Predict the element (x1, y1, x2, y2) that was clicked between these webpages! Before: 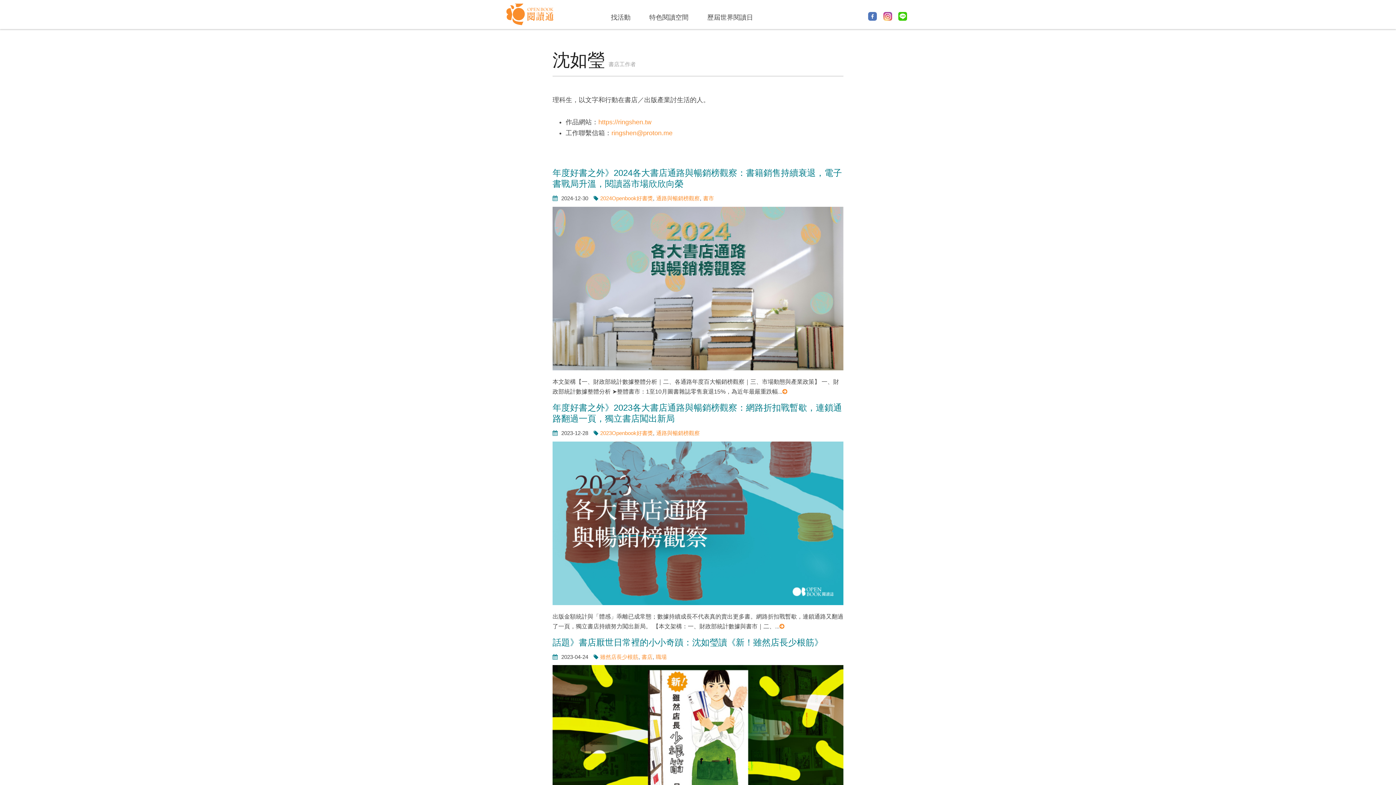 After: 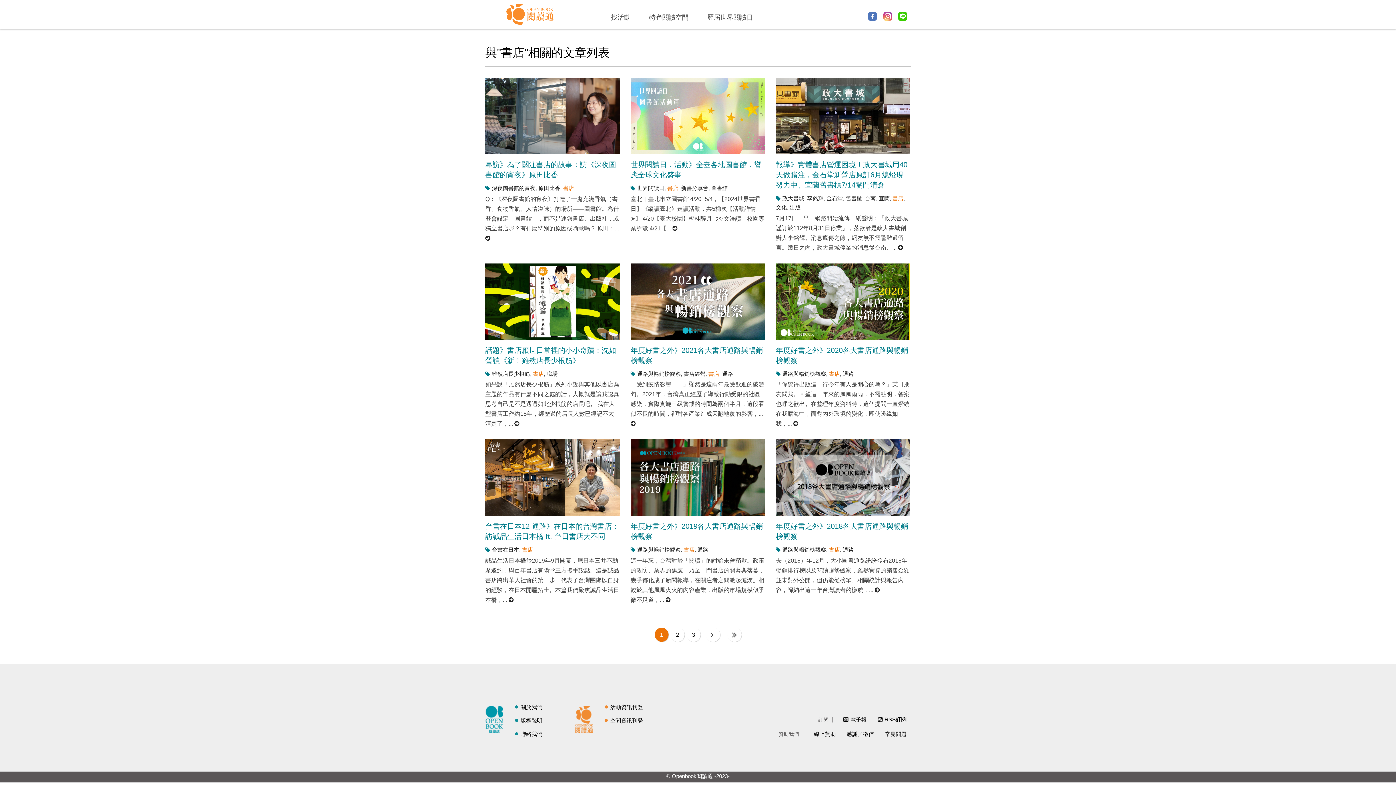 Action: label: 書店 bbox: (641, 654, 652, 660)